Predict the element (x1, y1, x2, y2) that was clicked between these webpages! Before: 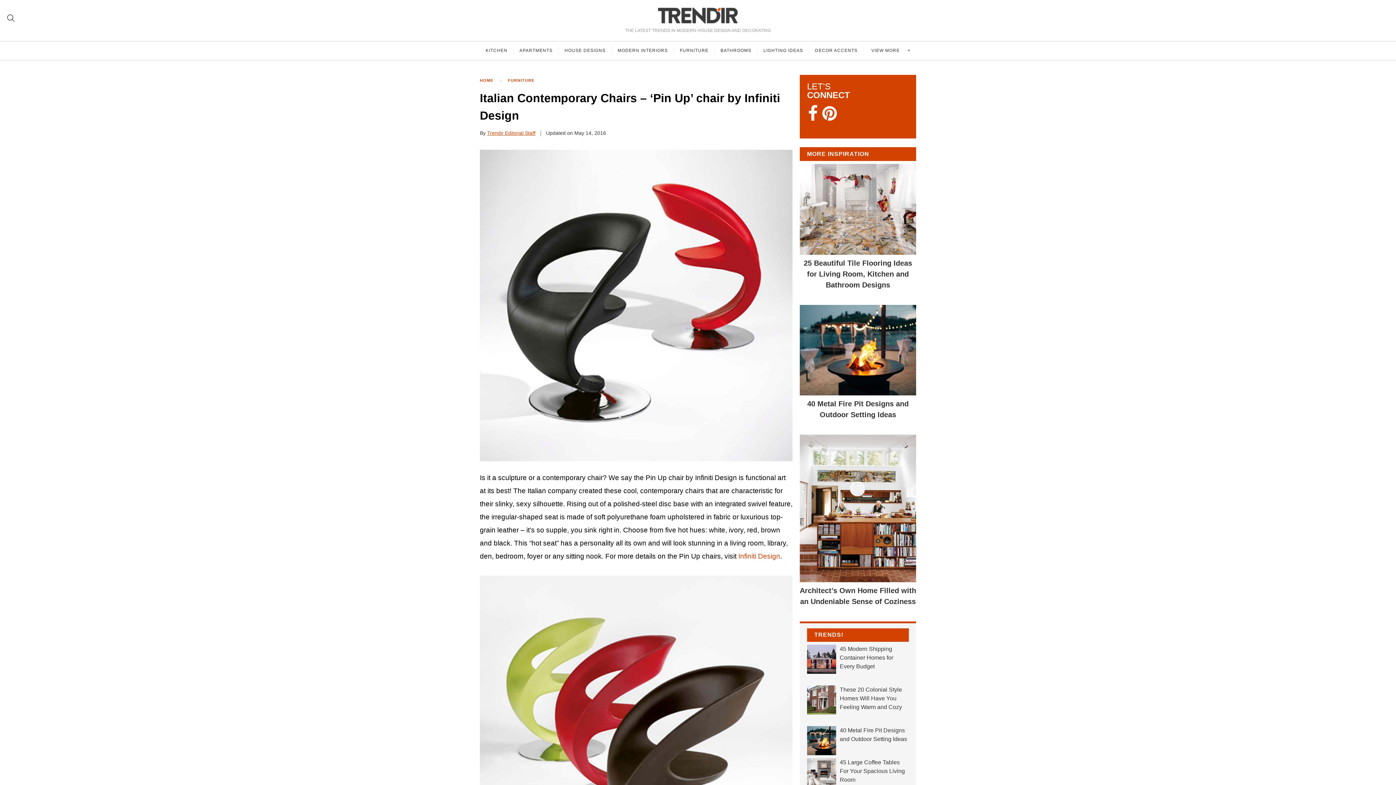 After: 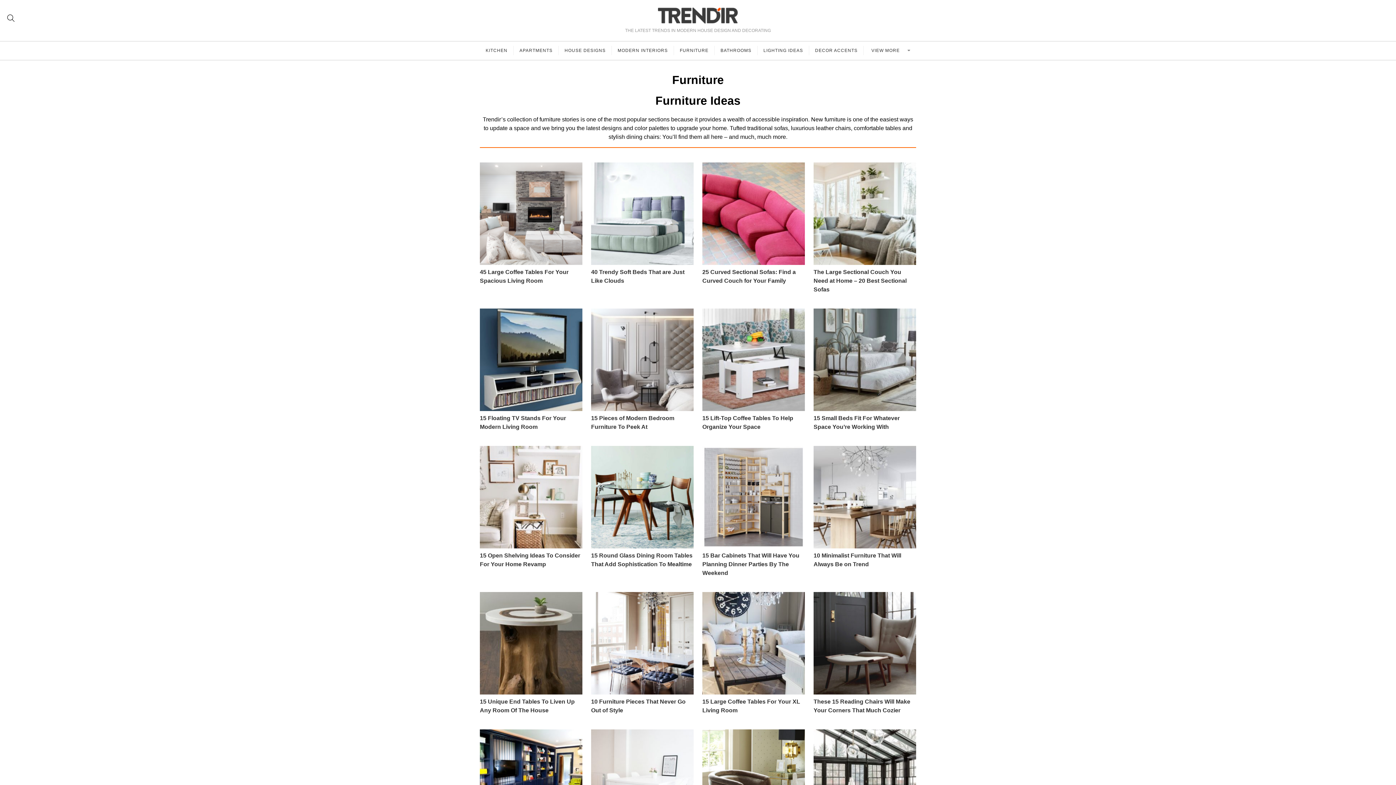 Action: label: FURNITURE bbox: (504, 74, 545, 85)